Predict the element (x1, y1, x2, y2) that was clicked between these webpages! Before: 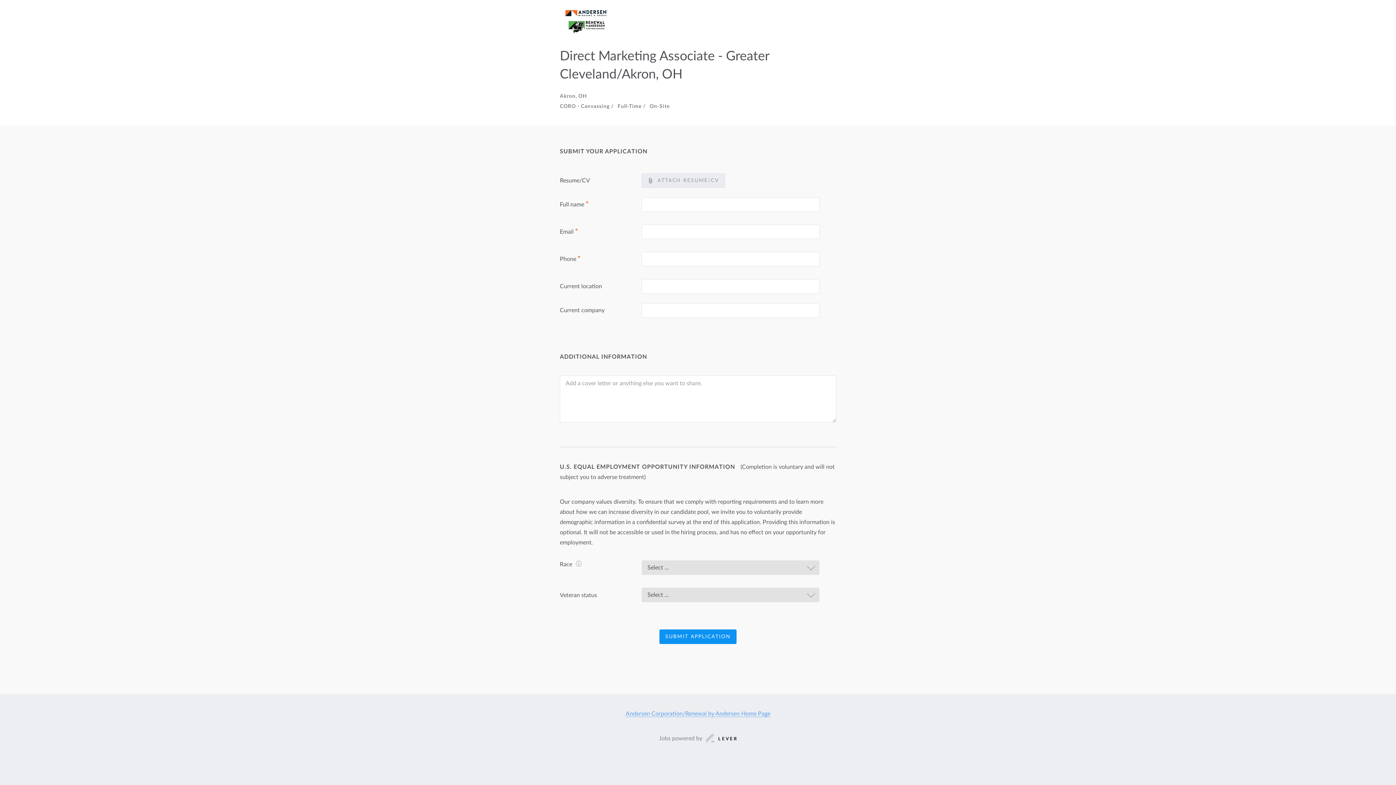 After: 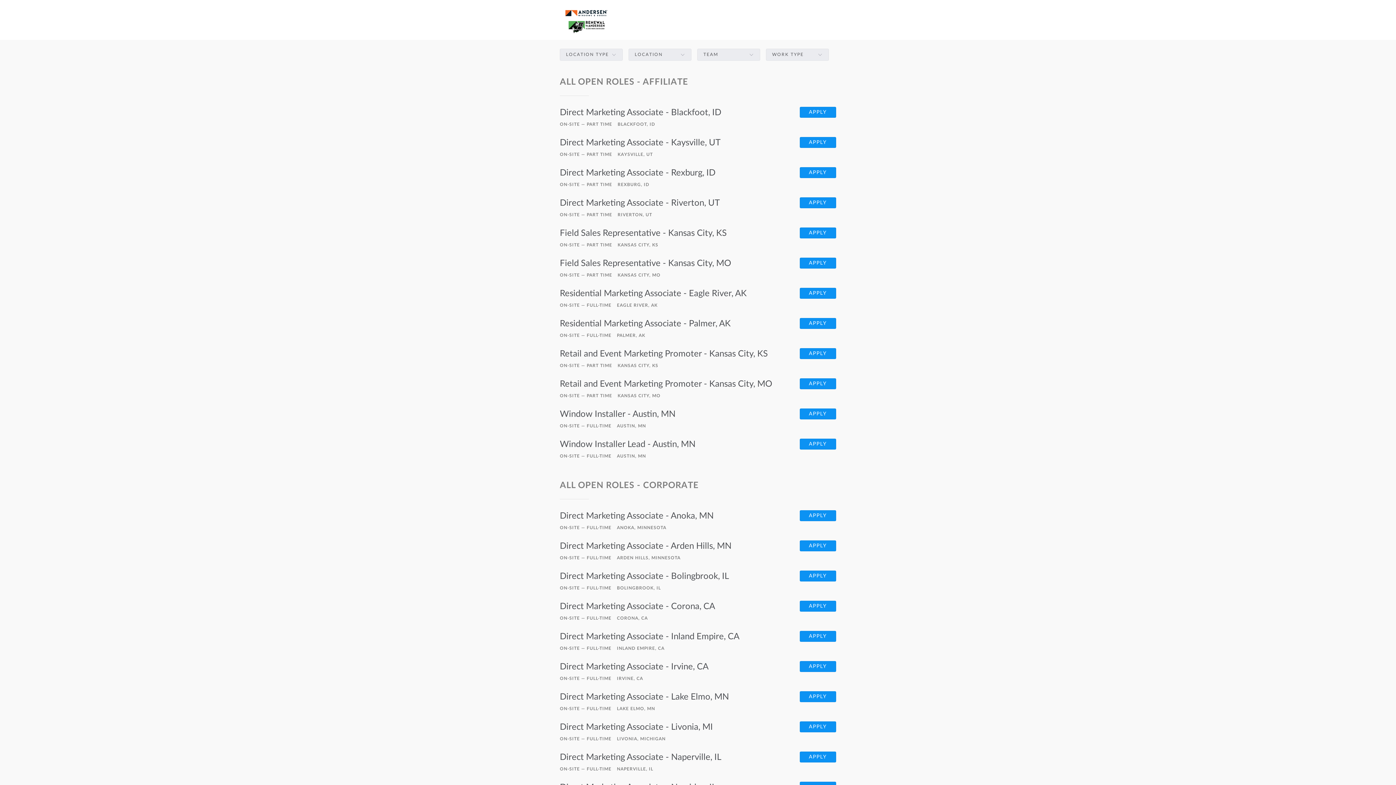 Action: bbox: (560, 6, 613, 37)